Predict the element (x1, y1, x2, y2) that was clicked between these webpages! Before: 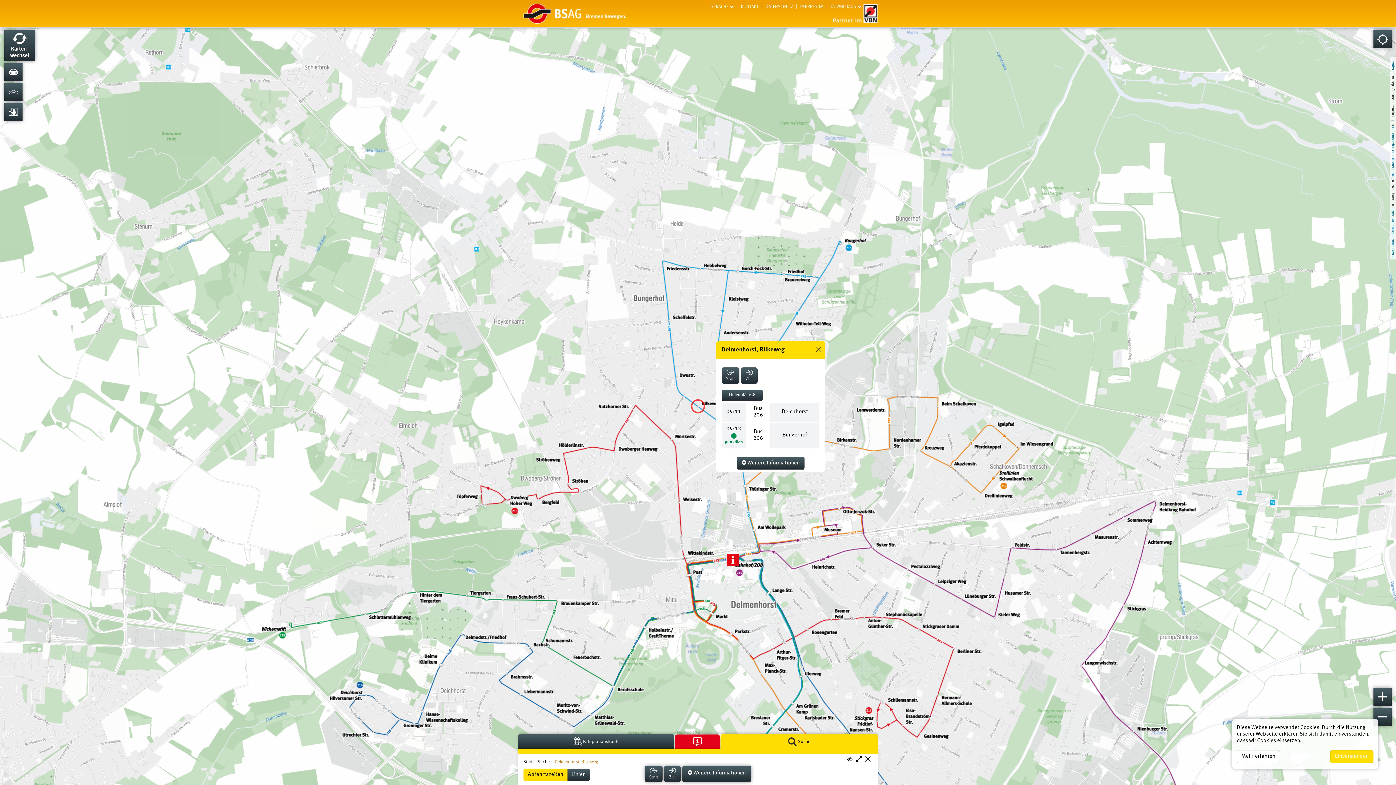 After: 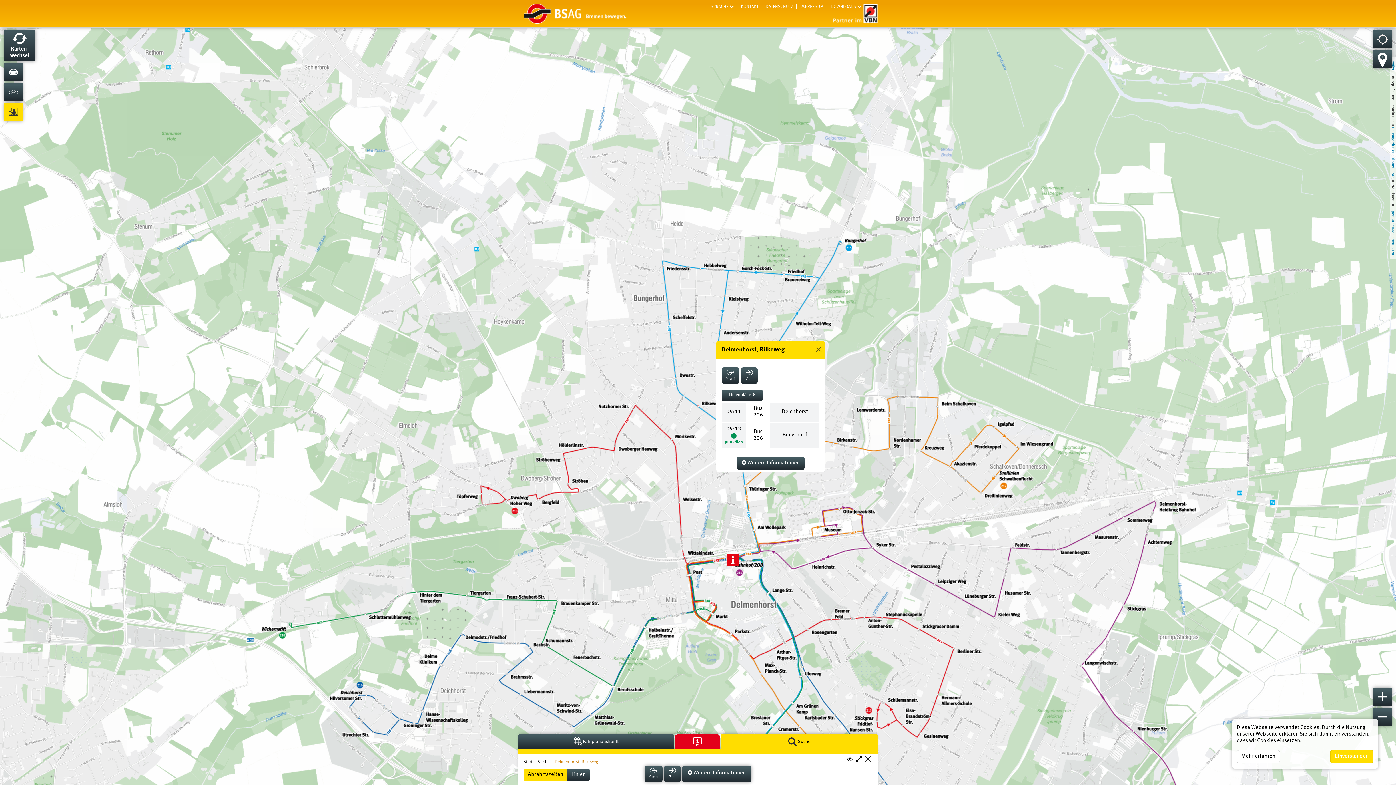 Action: bbox: (4, 102, 22, 121)